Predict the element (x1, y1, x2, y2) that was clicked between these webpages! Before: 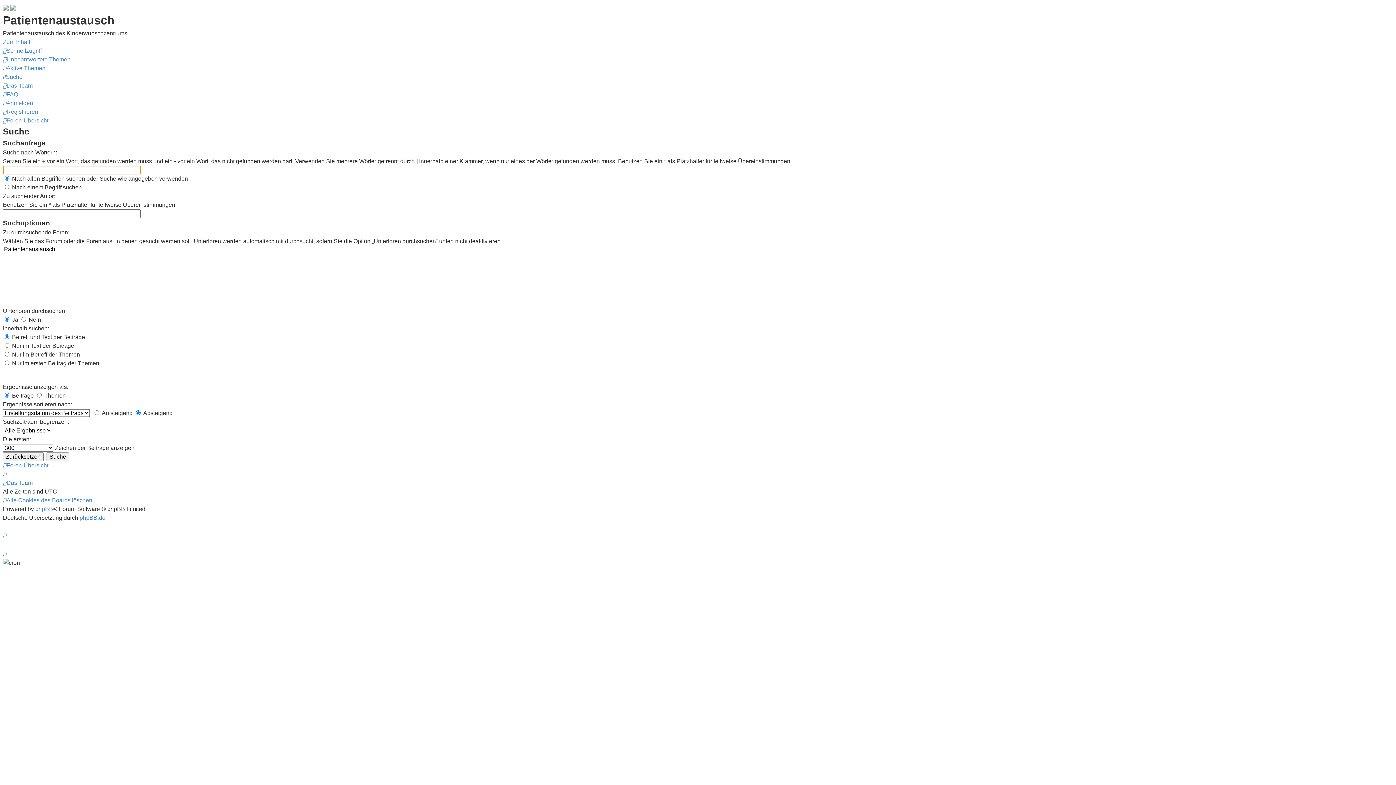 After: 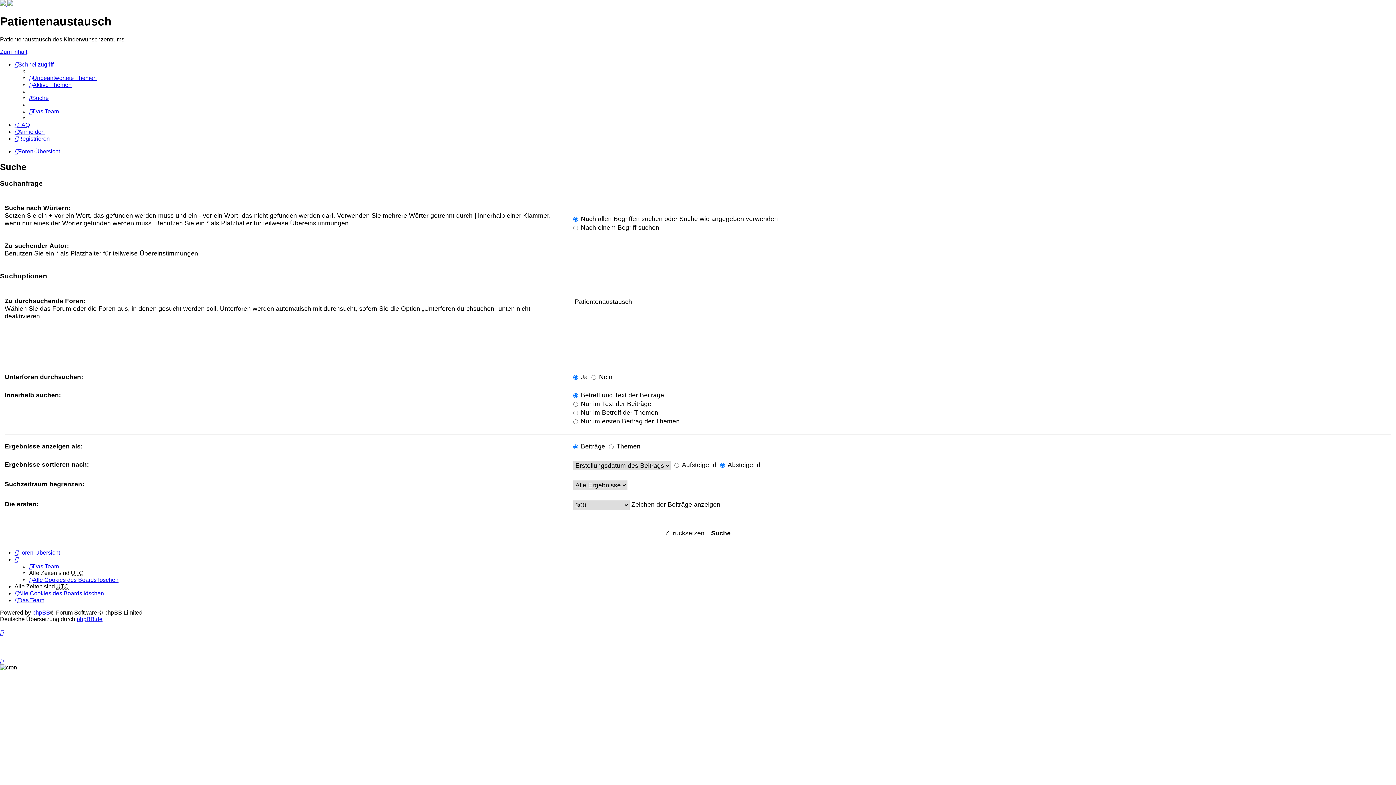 Action: bbox: (2, 73, 22, 80) label: Suche